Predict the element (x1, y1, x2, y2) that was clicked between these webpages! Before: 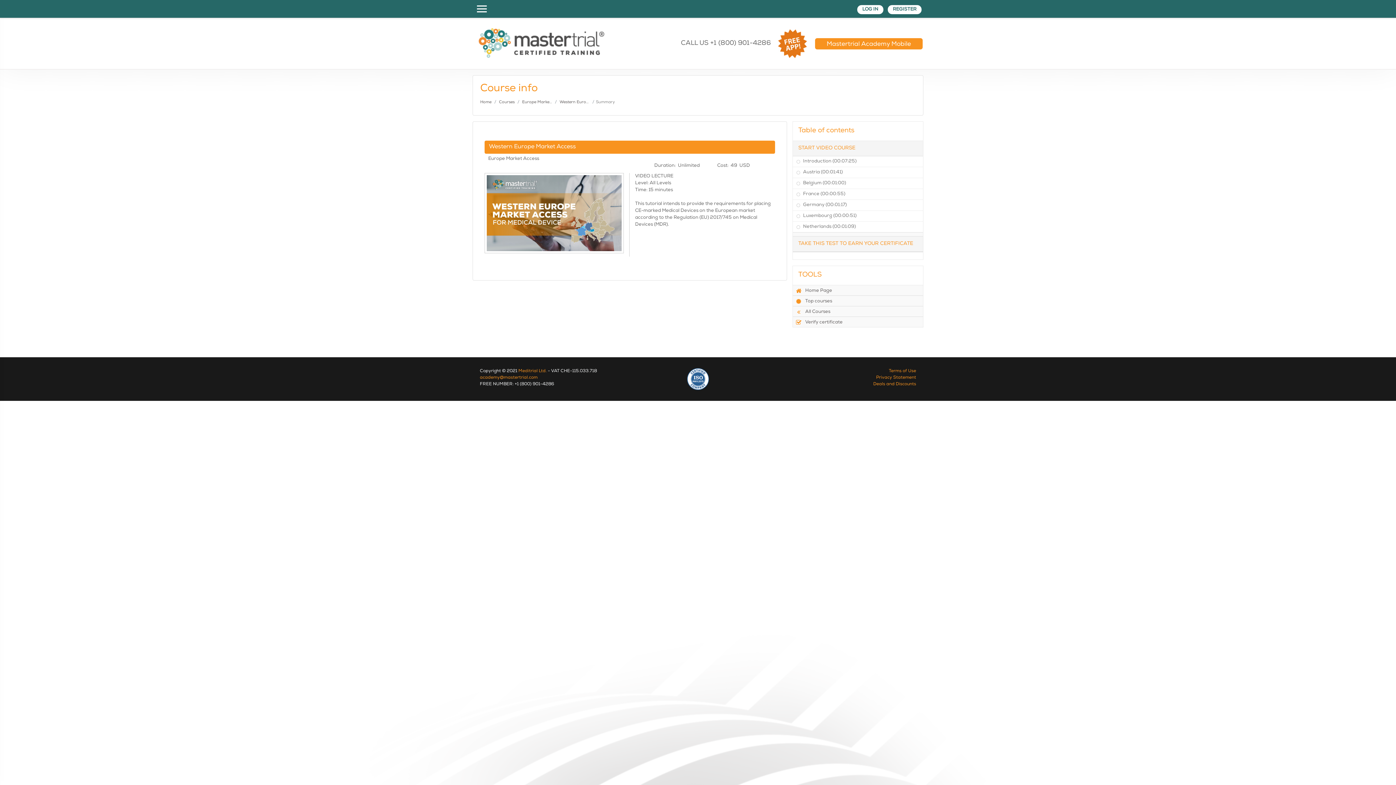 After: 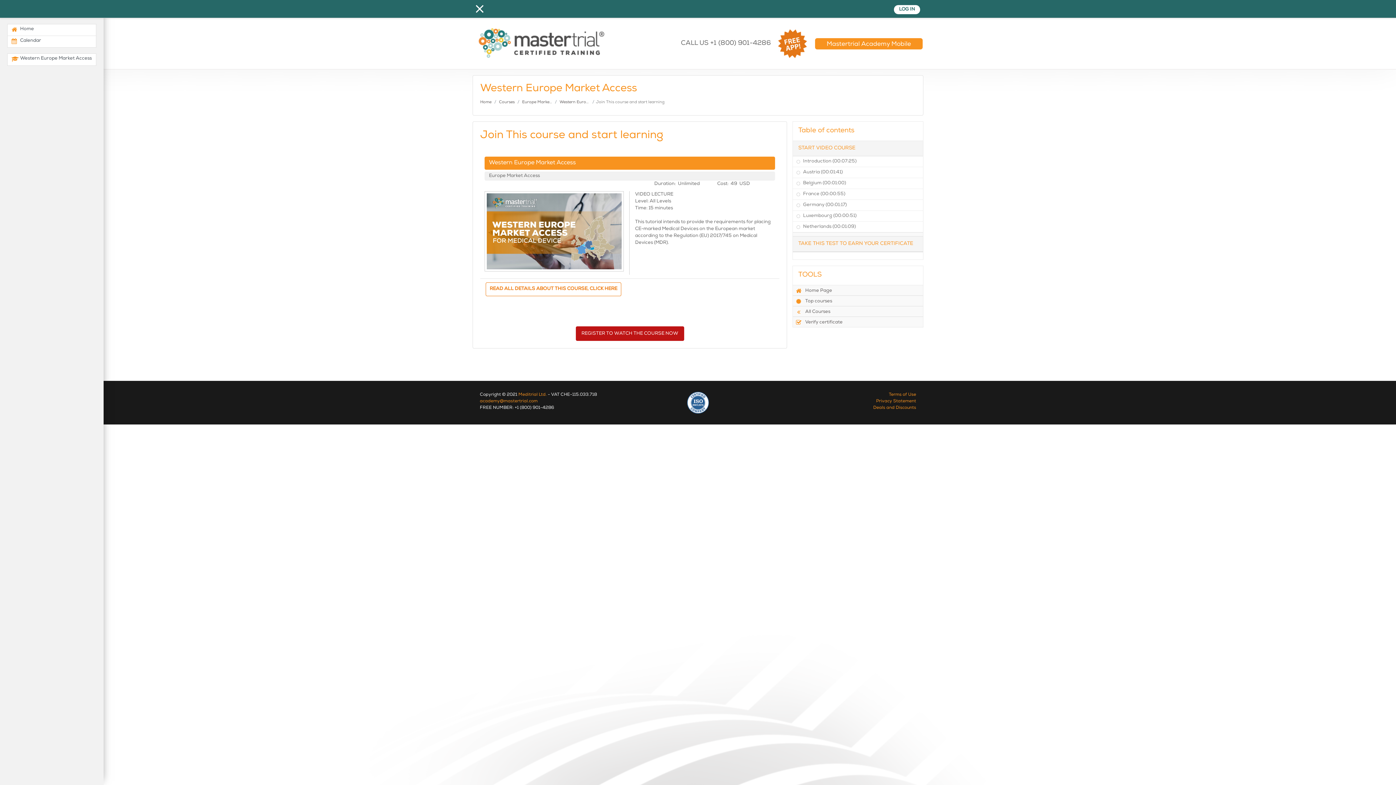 Action: bbox: (793, 221, 923, 232) label: 	Netherlands (00:01:09)